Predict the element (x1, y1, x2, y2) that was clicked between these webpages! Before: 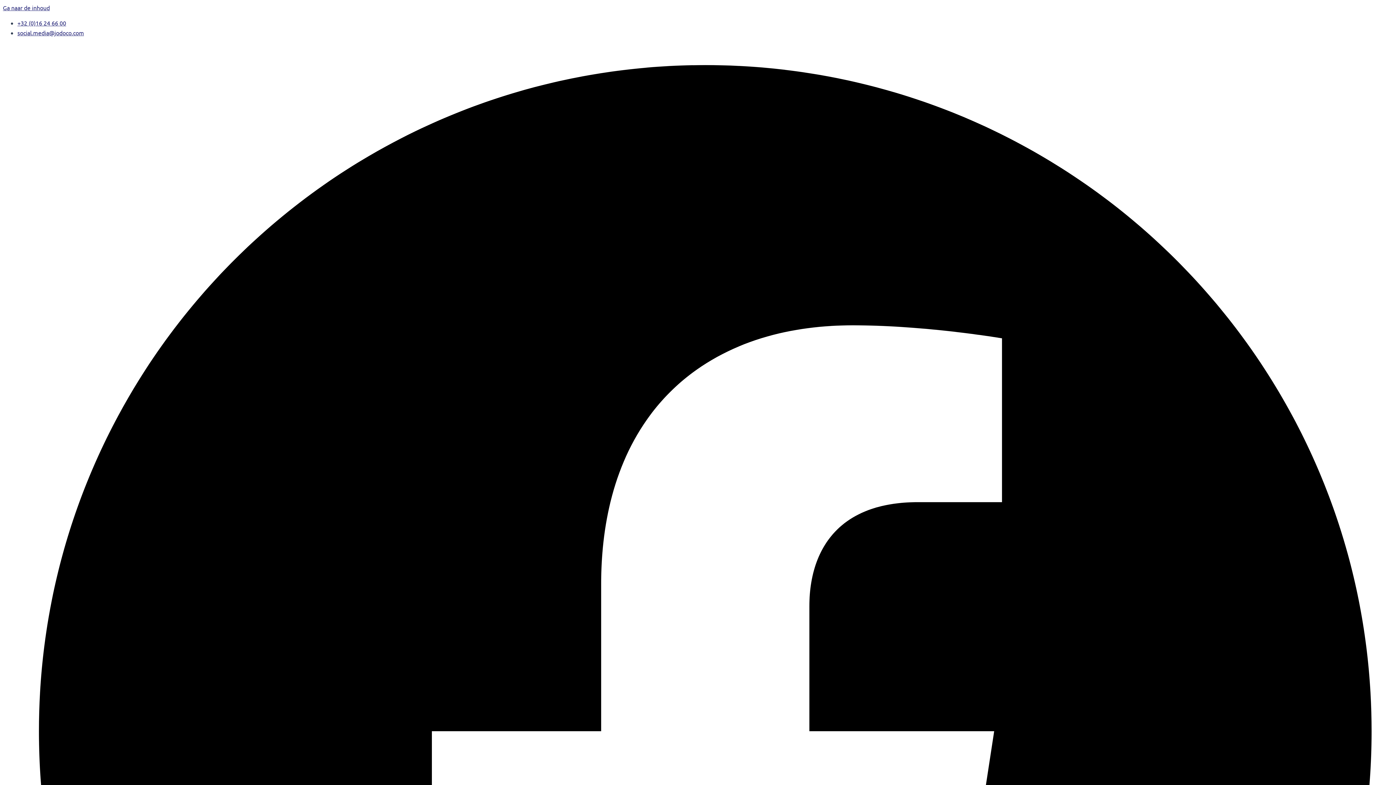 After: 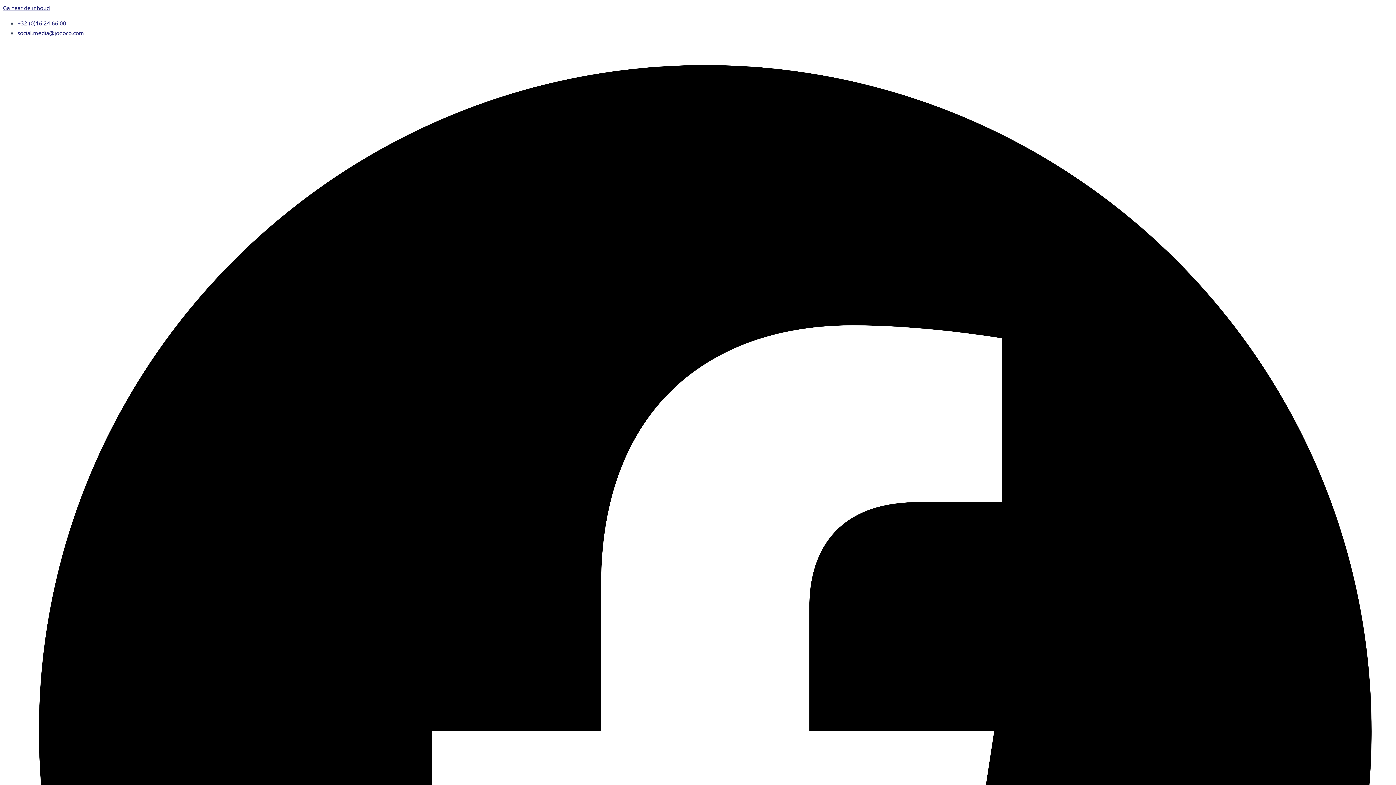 Action: bbox: (17, 19, 66, 26) label: +32 (0)16 24 66 00